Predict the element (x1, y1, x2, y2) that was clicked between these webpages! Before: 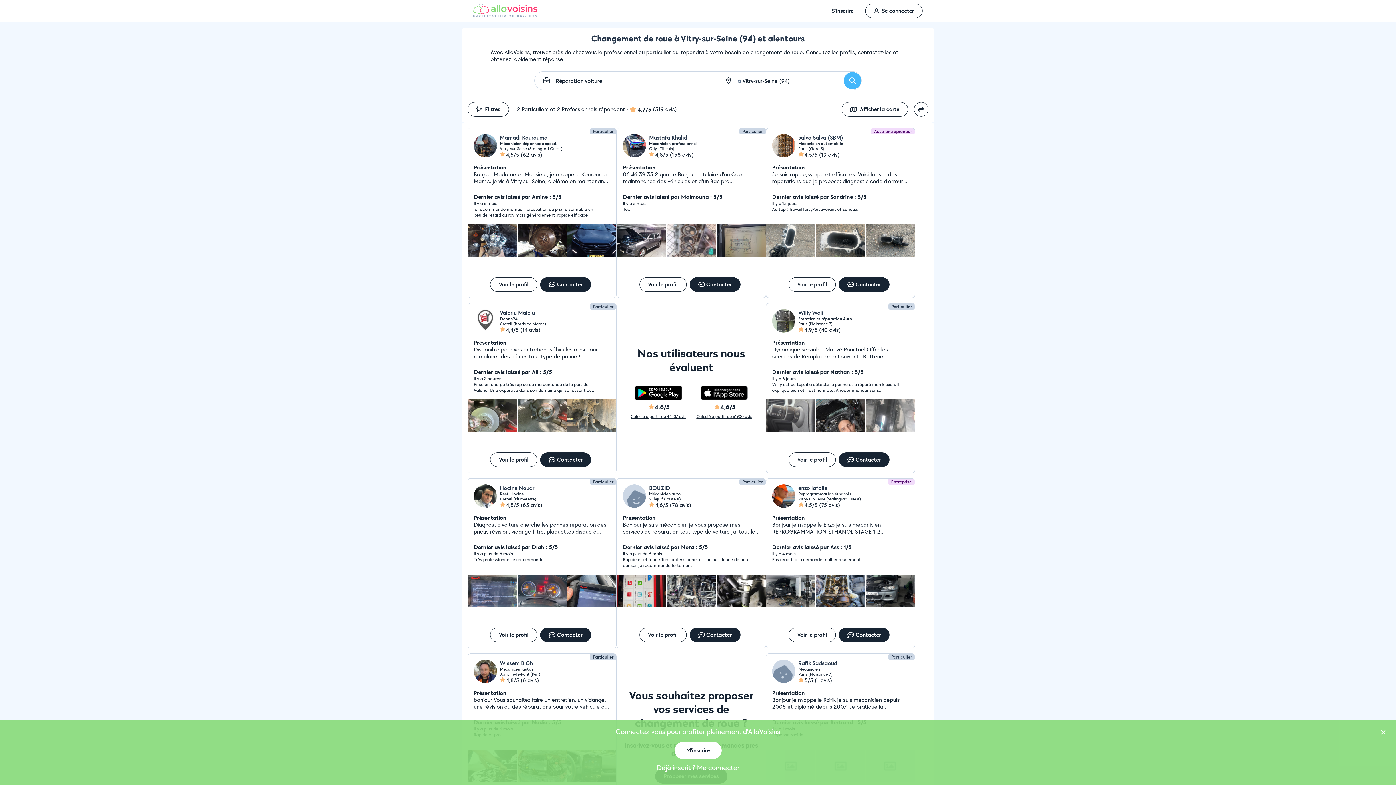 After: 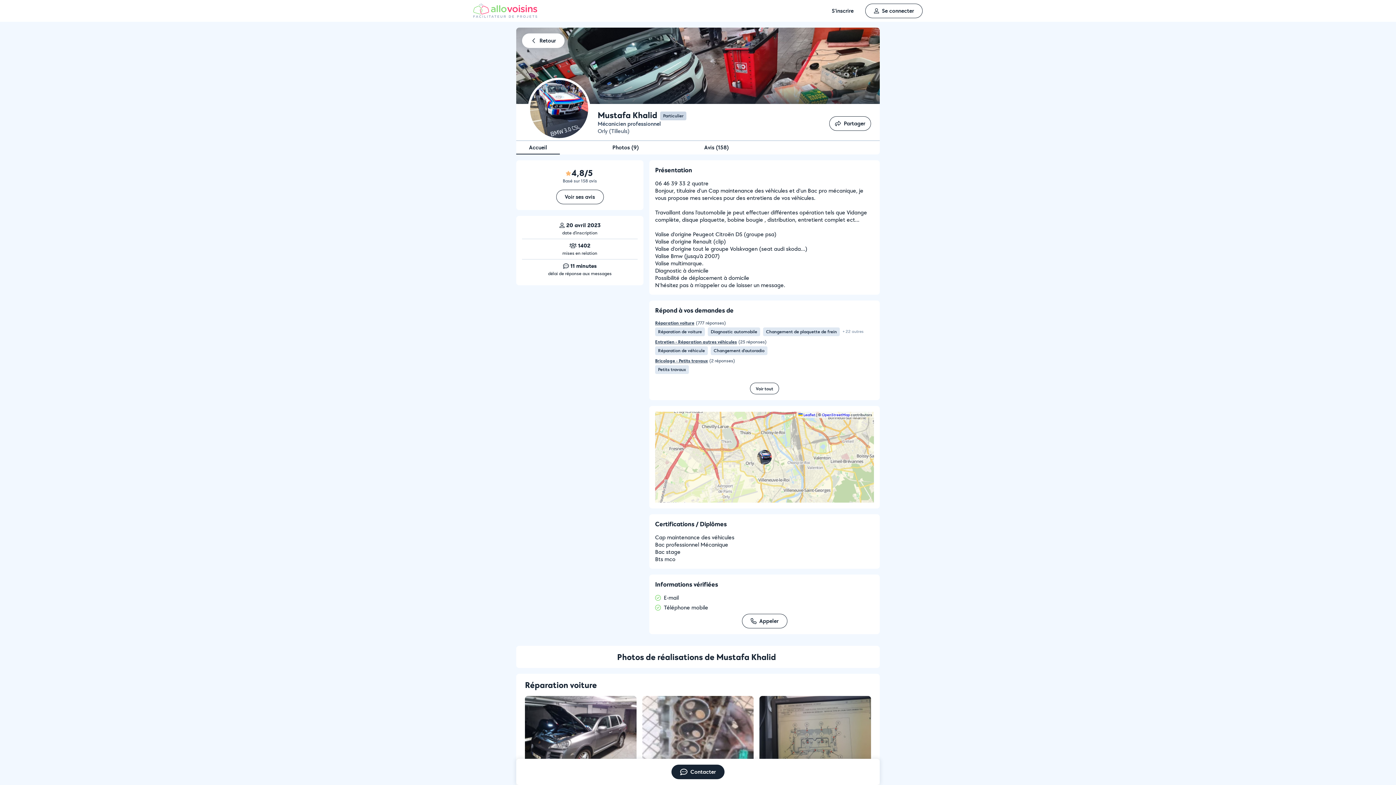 Action: bbox: (649, 134, 696, 141) label: Mustafa Khalid